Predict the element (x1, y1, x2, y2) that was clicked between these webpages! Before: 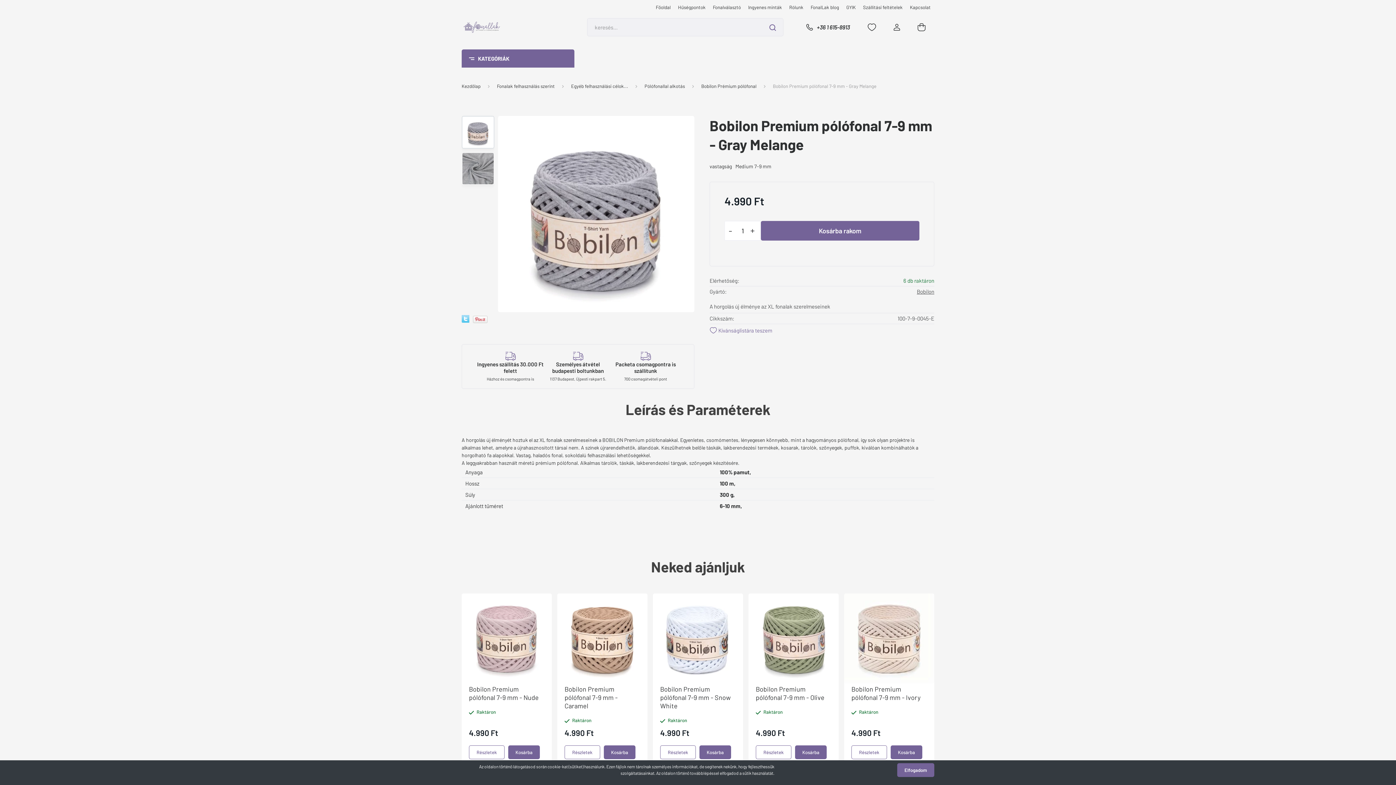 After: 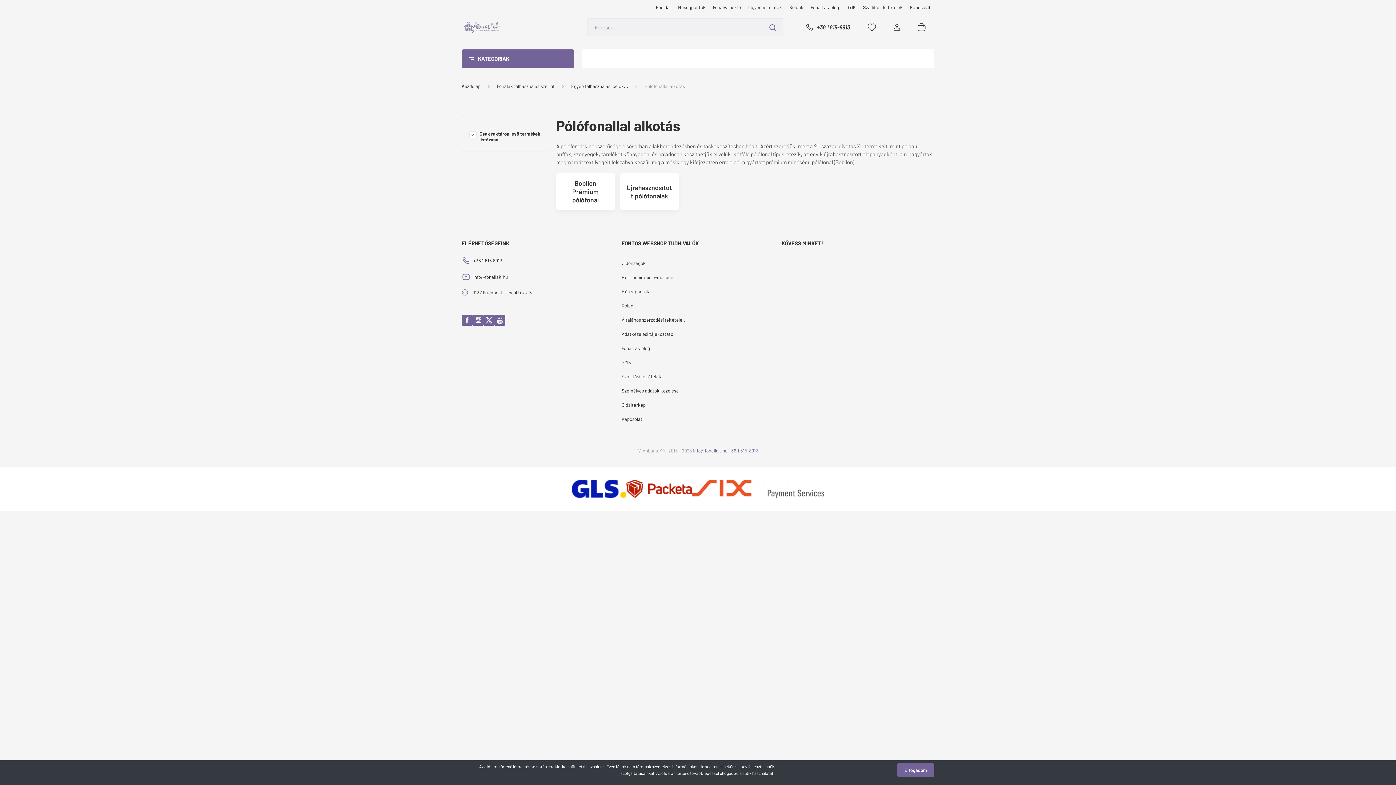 Action: bbox: (644, 83, 685, 89) label: Pólófonallal alkotás